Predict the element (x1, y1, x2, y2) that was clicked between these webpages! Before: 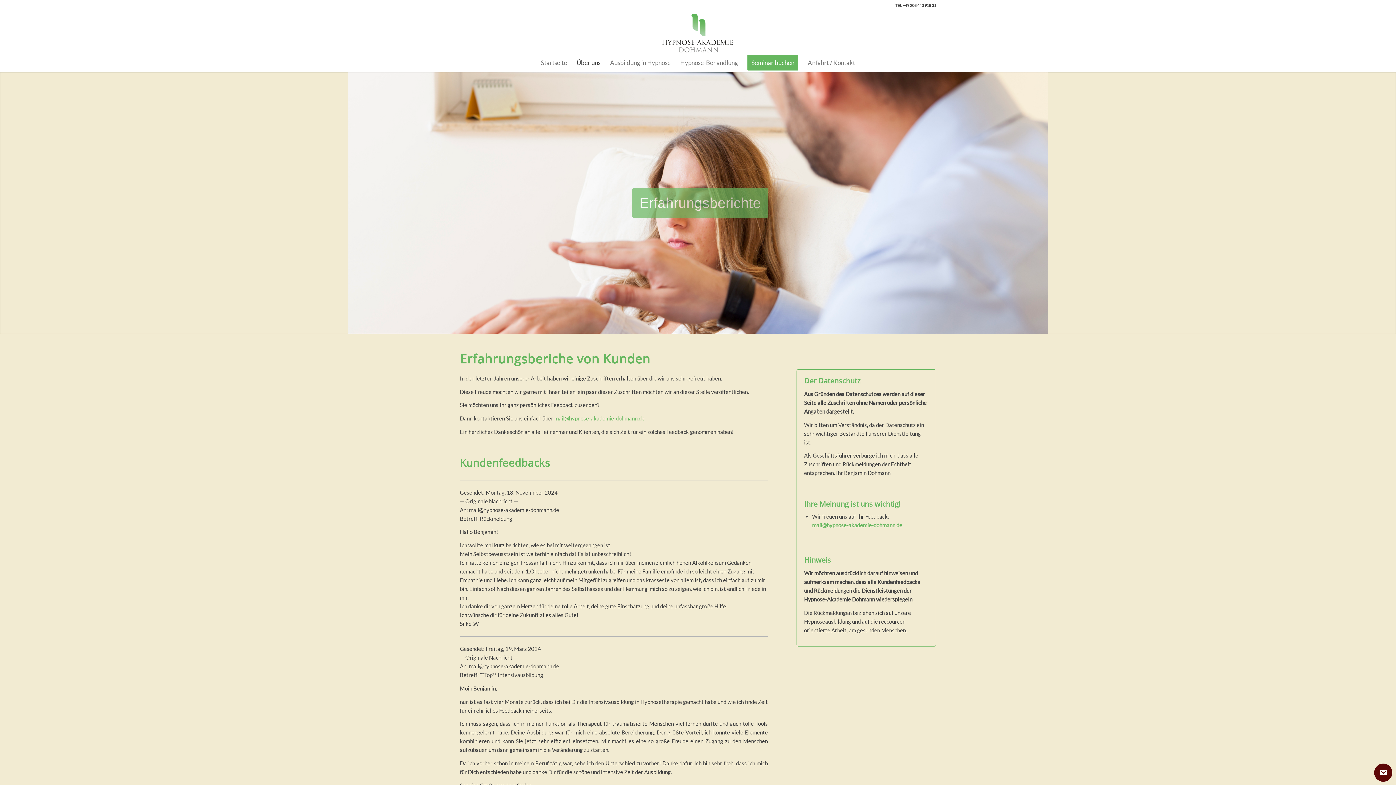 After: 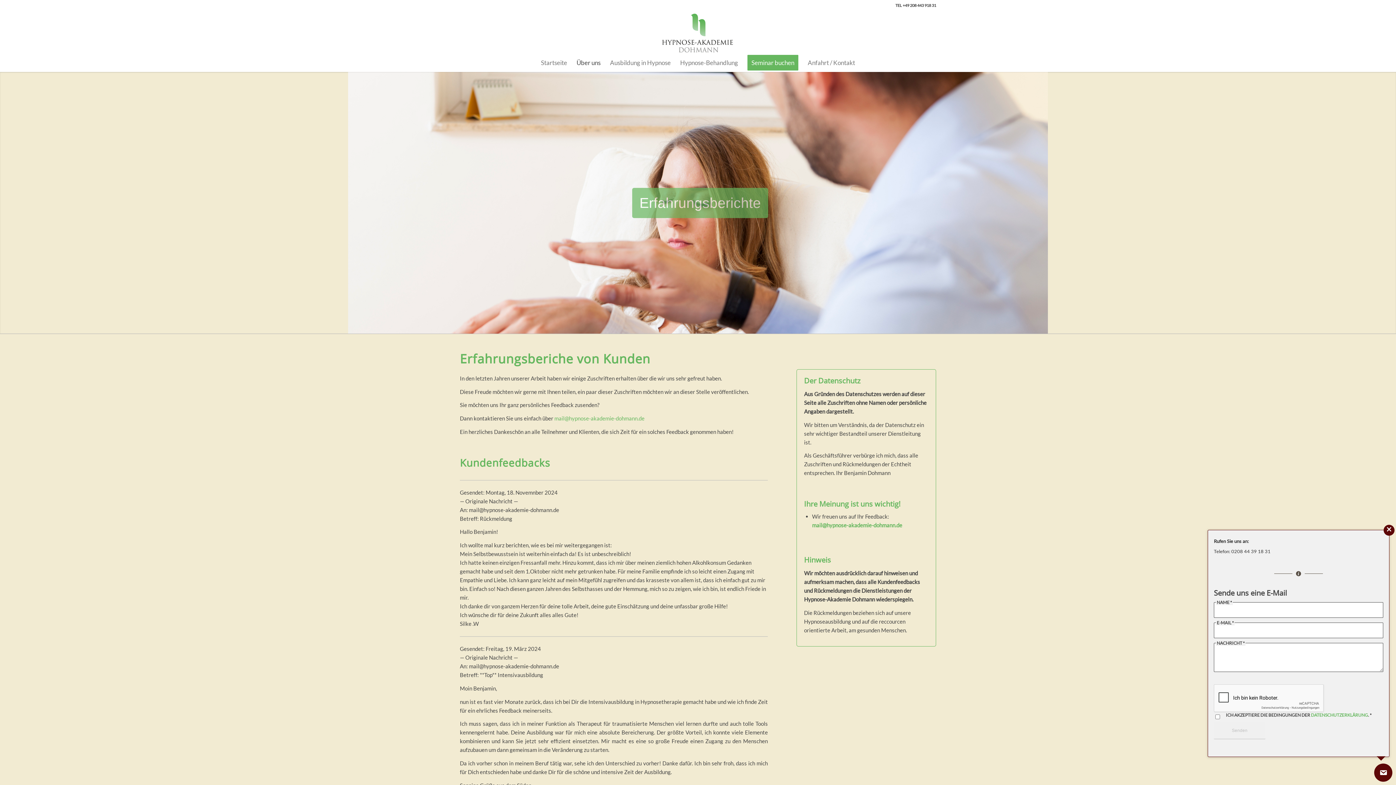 Action: bbox: (1374, 764, 1392, 782)